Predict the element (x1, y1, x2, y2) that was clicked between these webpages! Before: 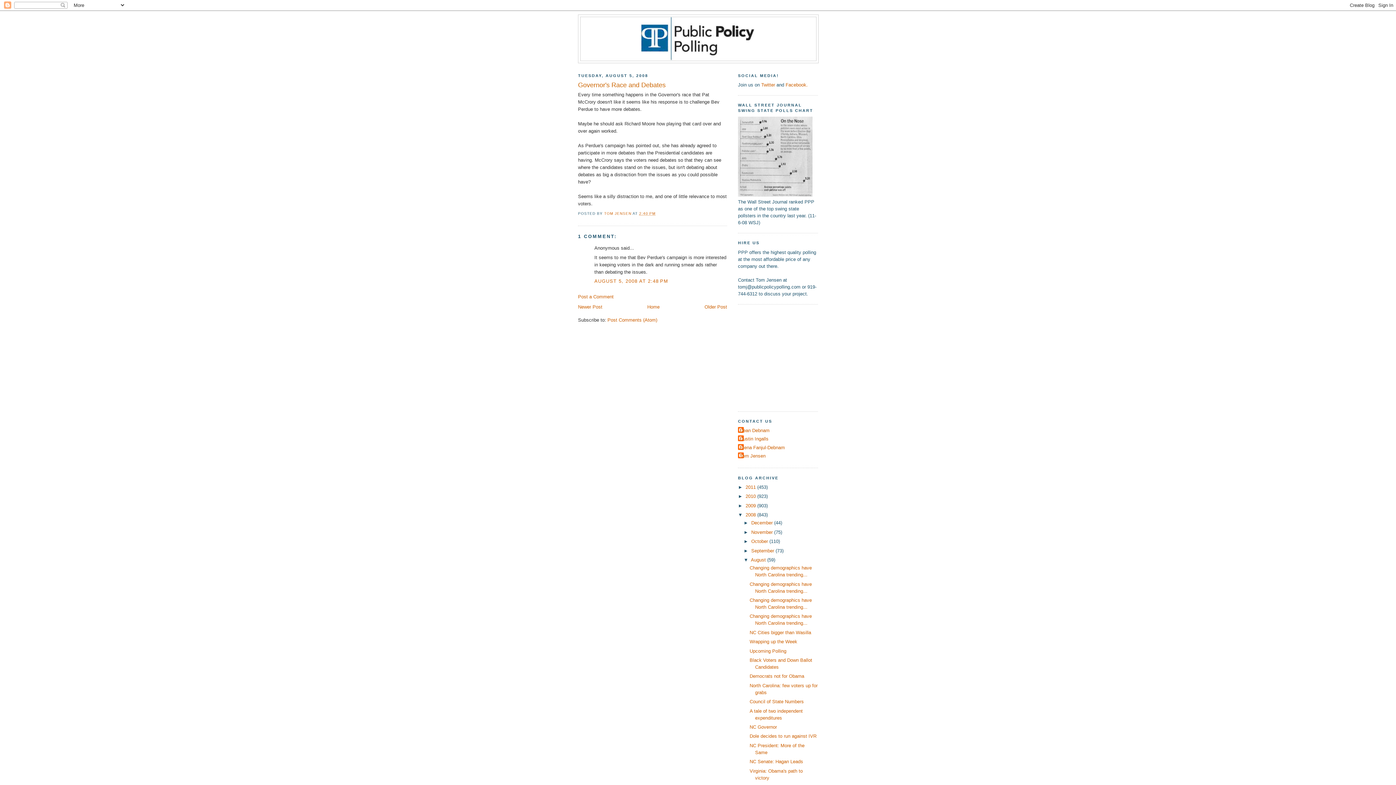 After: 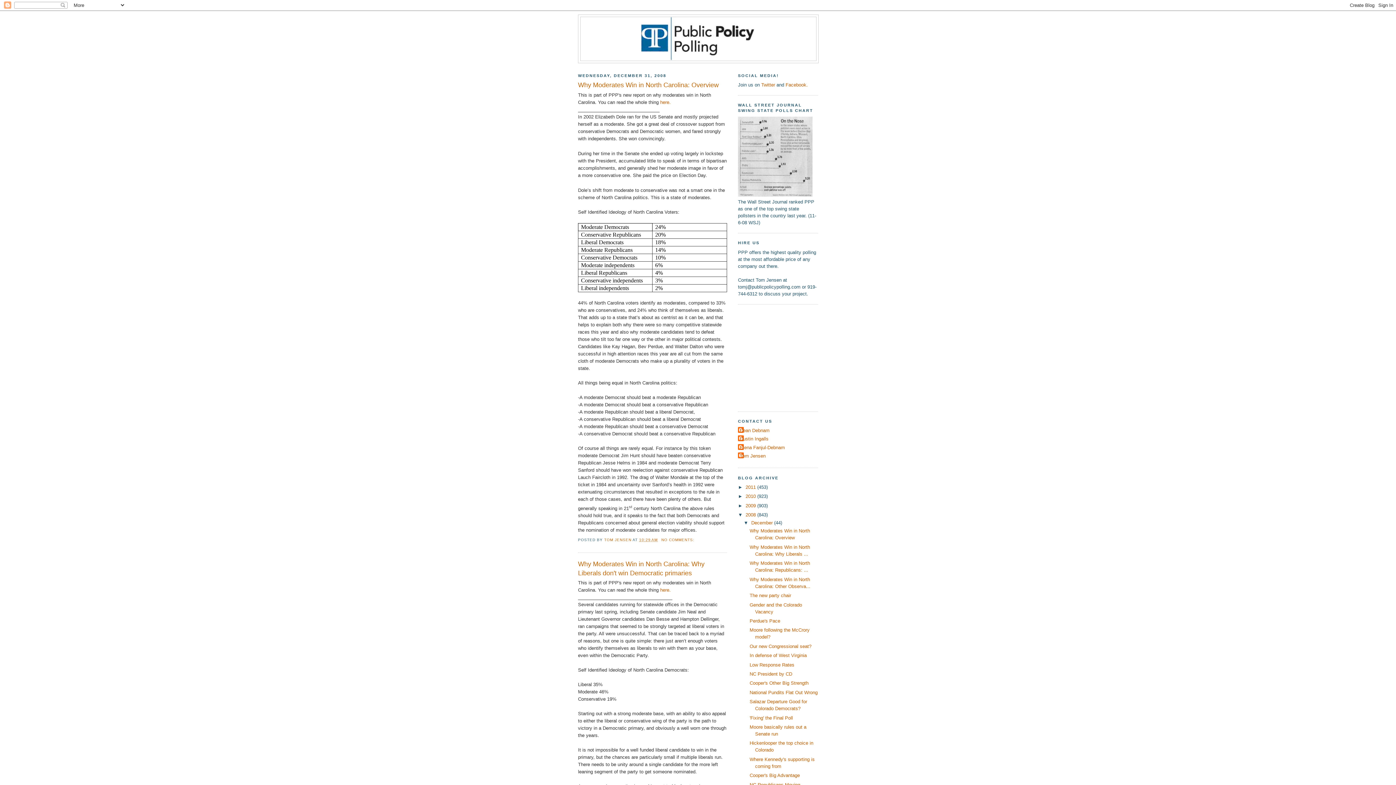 Action: label: December  bbox: (751, 520, 774, 525)